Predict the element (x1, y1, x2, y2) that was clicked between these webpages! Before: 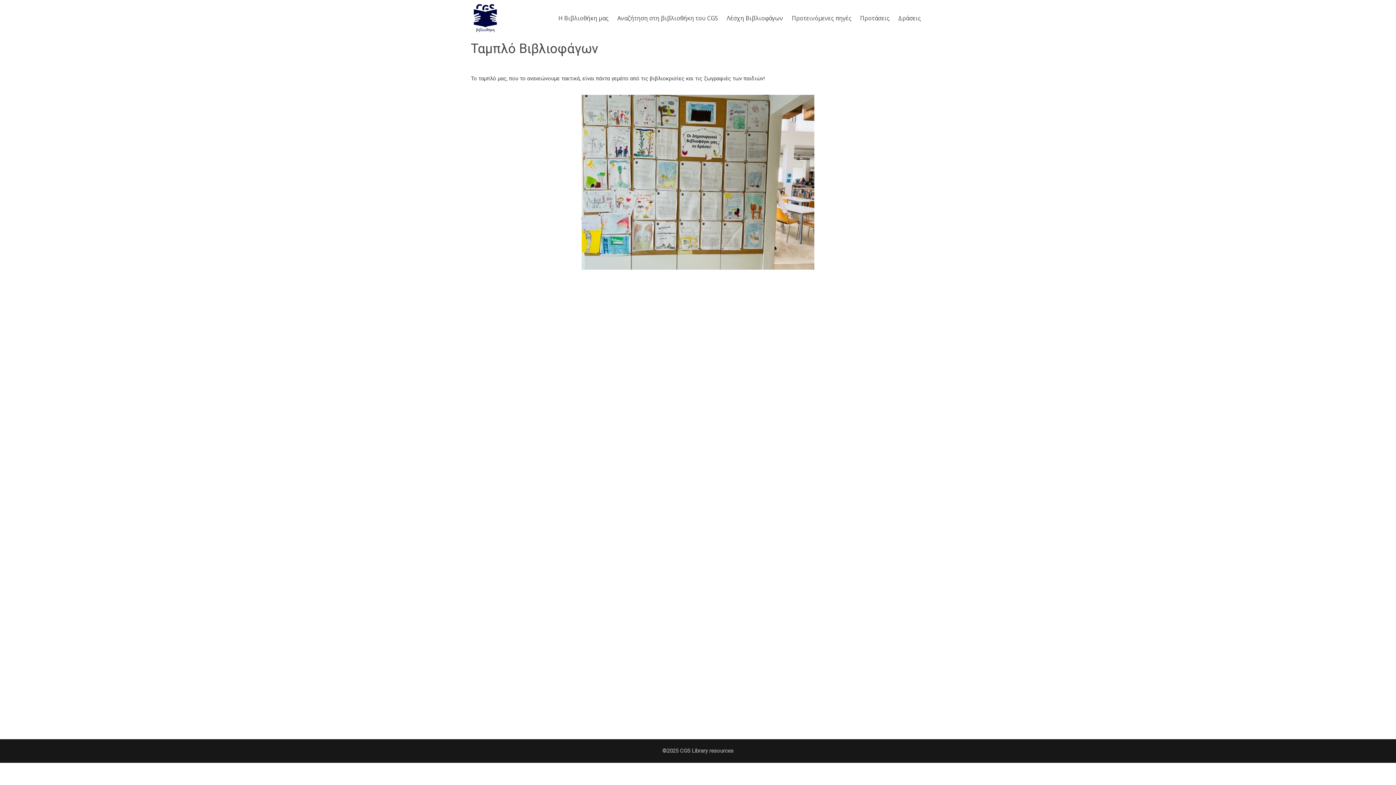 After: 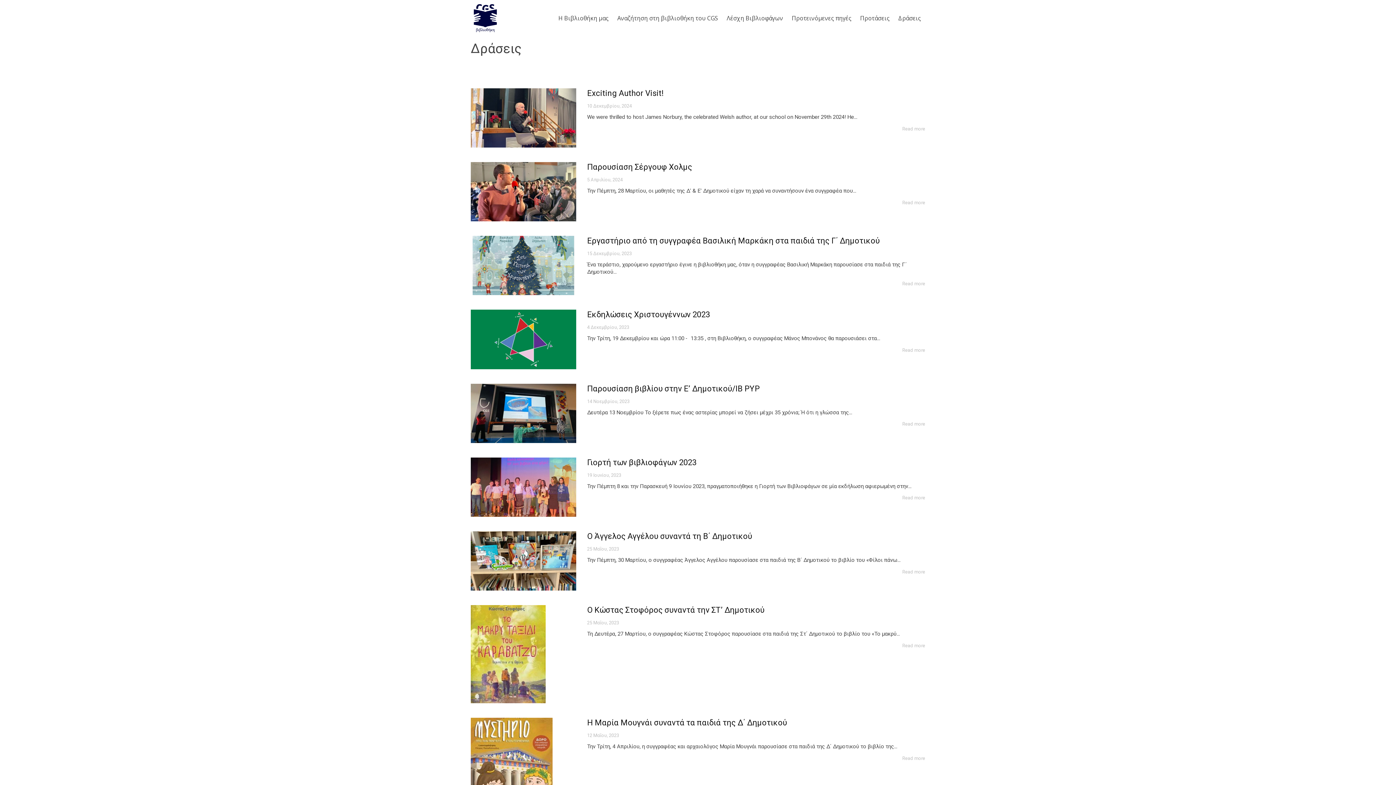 Action: bbox: (898, 0, 921, 36) label: Δράσεις